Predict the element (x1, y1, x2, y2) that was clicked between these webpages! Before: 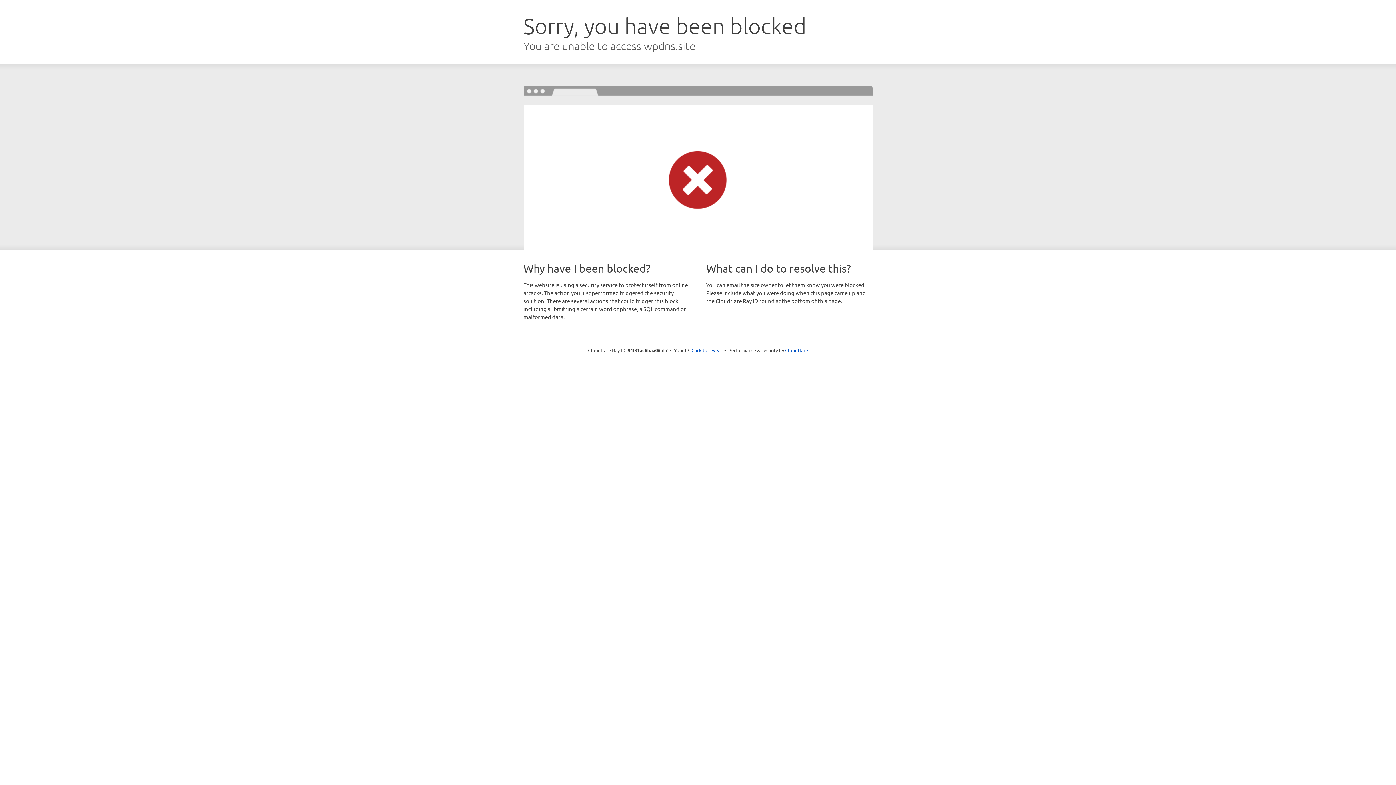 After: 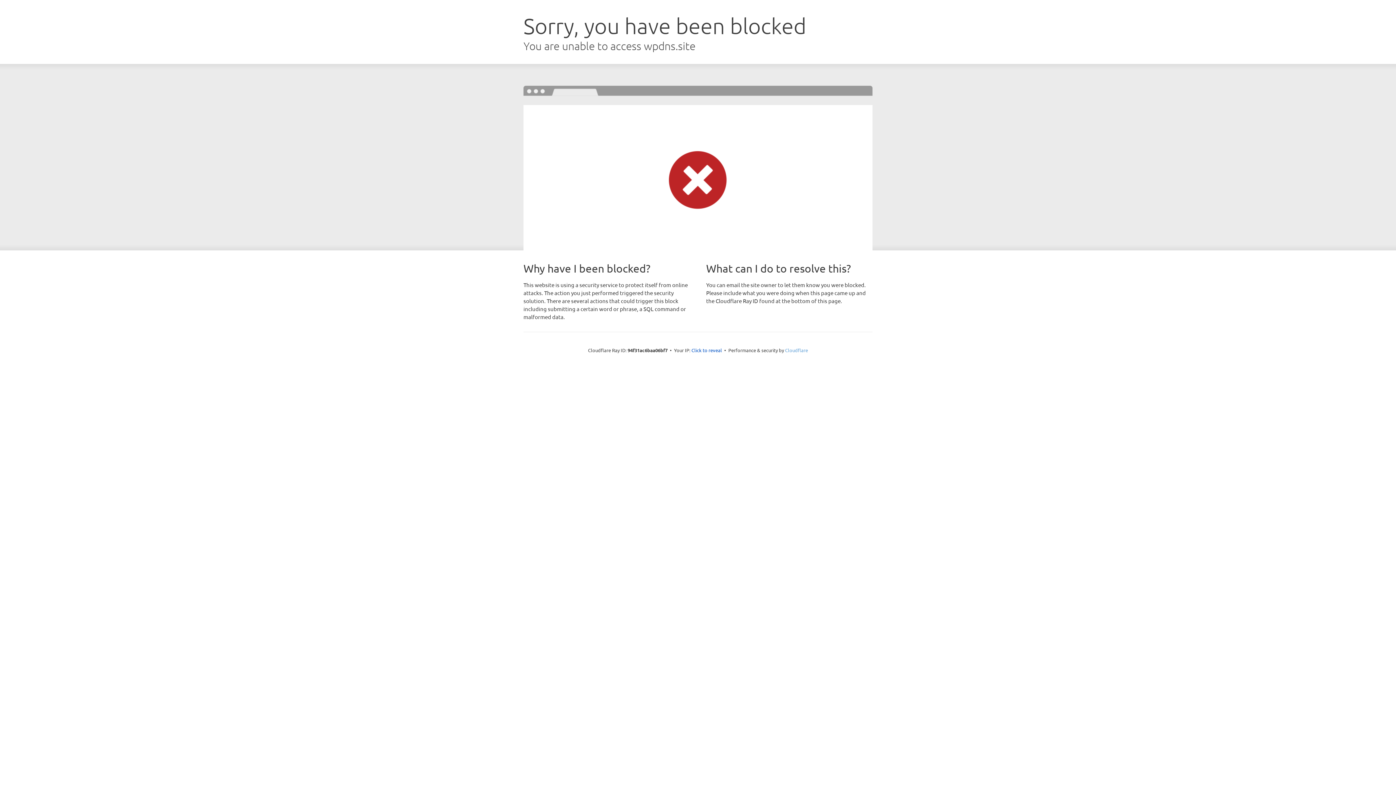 Action: label: Cloudflare bbox: (785, 347, 808, 353)